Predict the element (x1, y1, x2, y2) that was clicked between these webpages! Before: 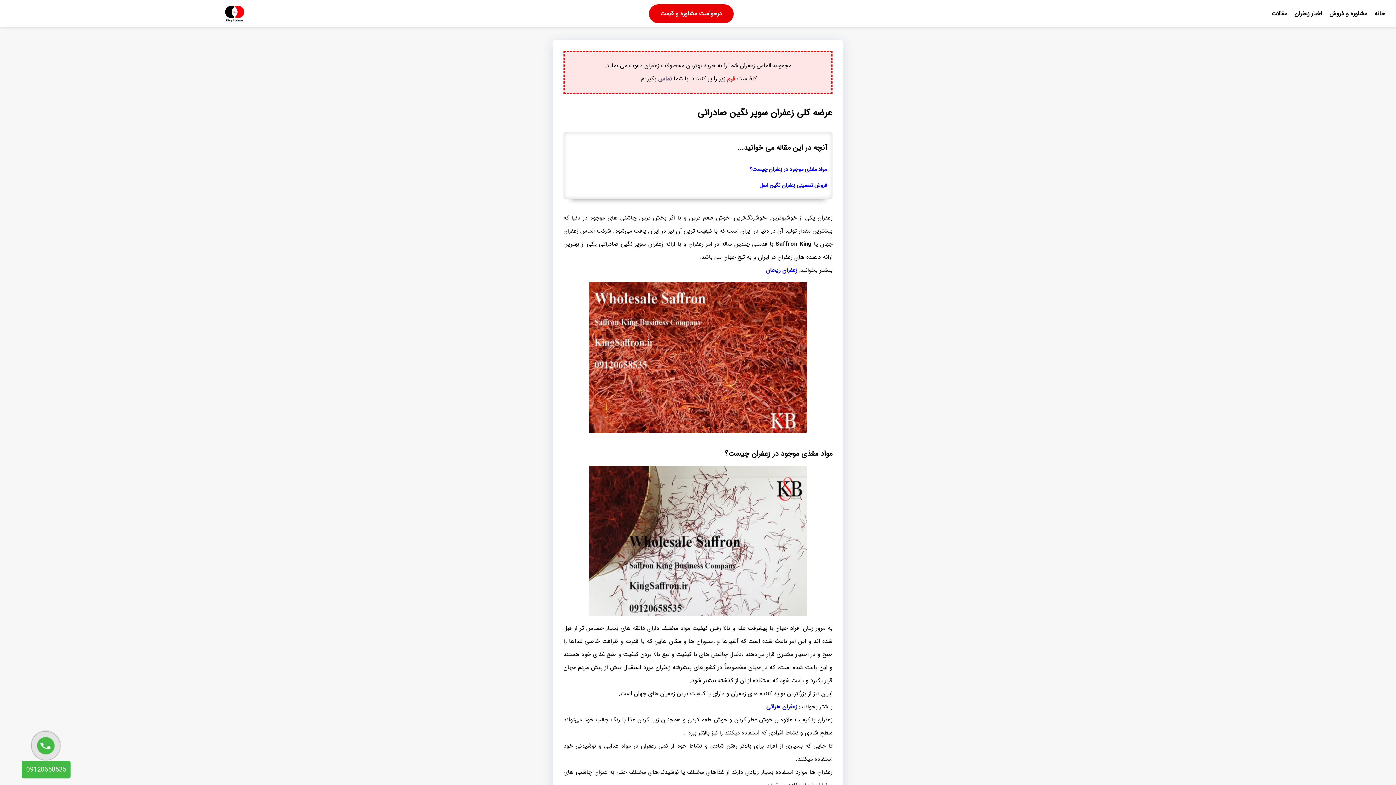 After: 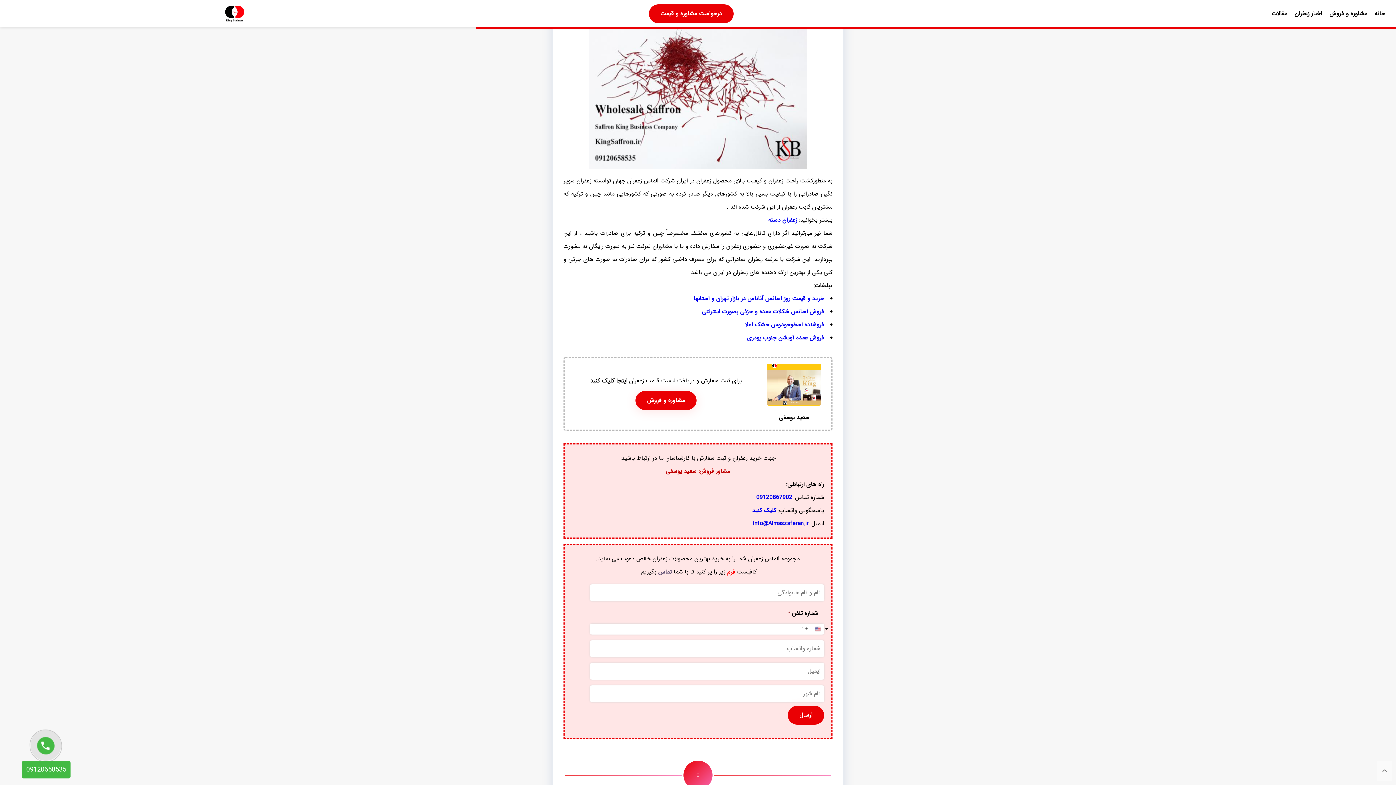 Action: bbox: (569, 179, 827, 192) label: فروش تضمینی زعفران نگین اصل